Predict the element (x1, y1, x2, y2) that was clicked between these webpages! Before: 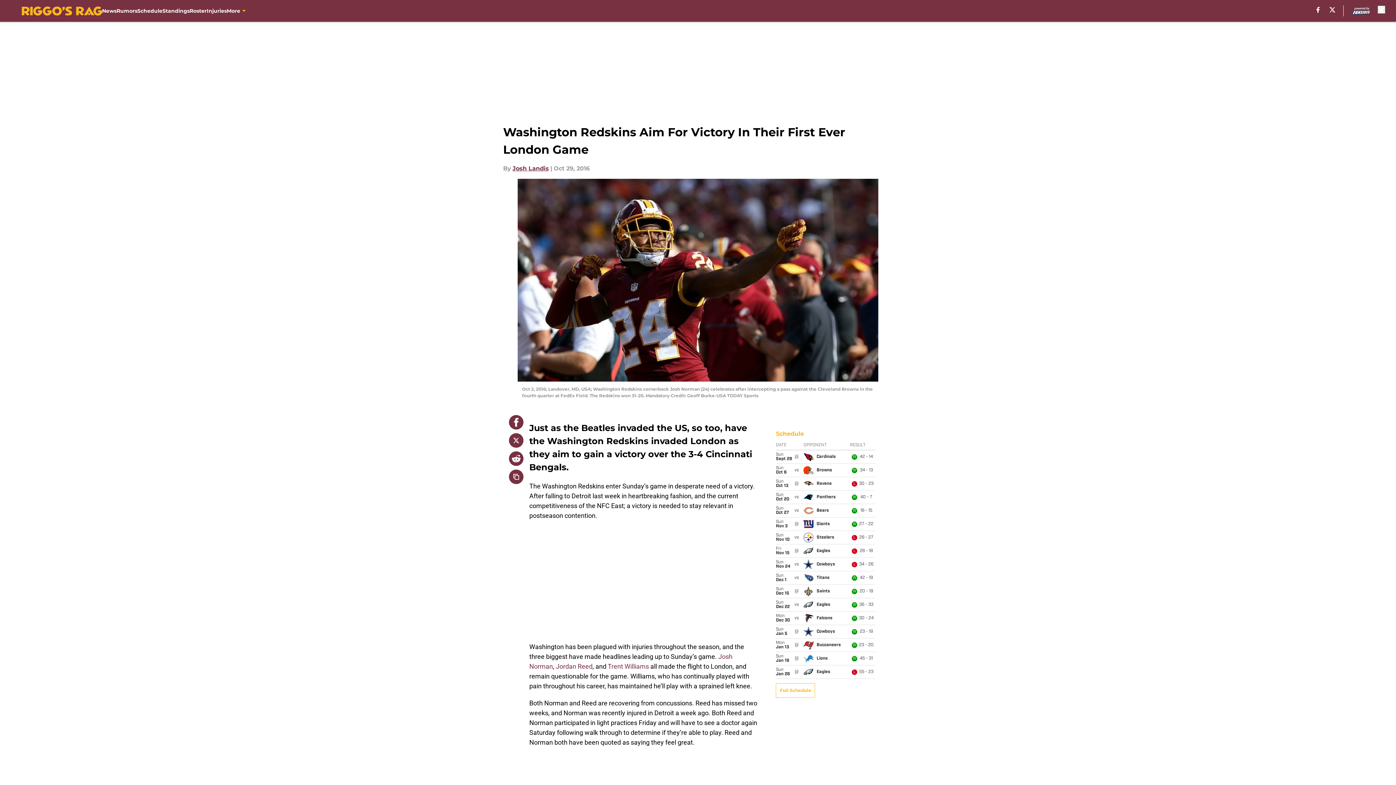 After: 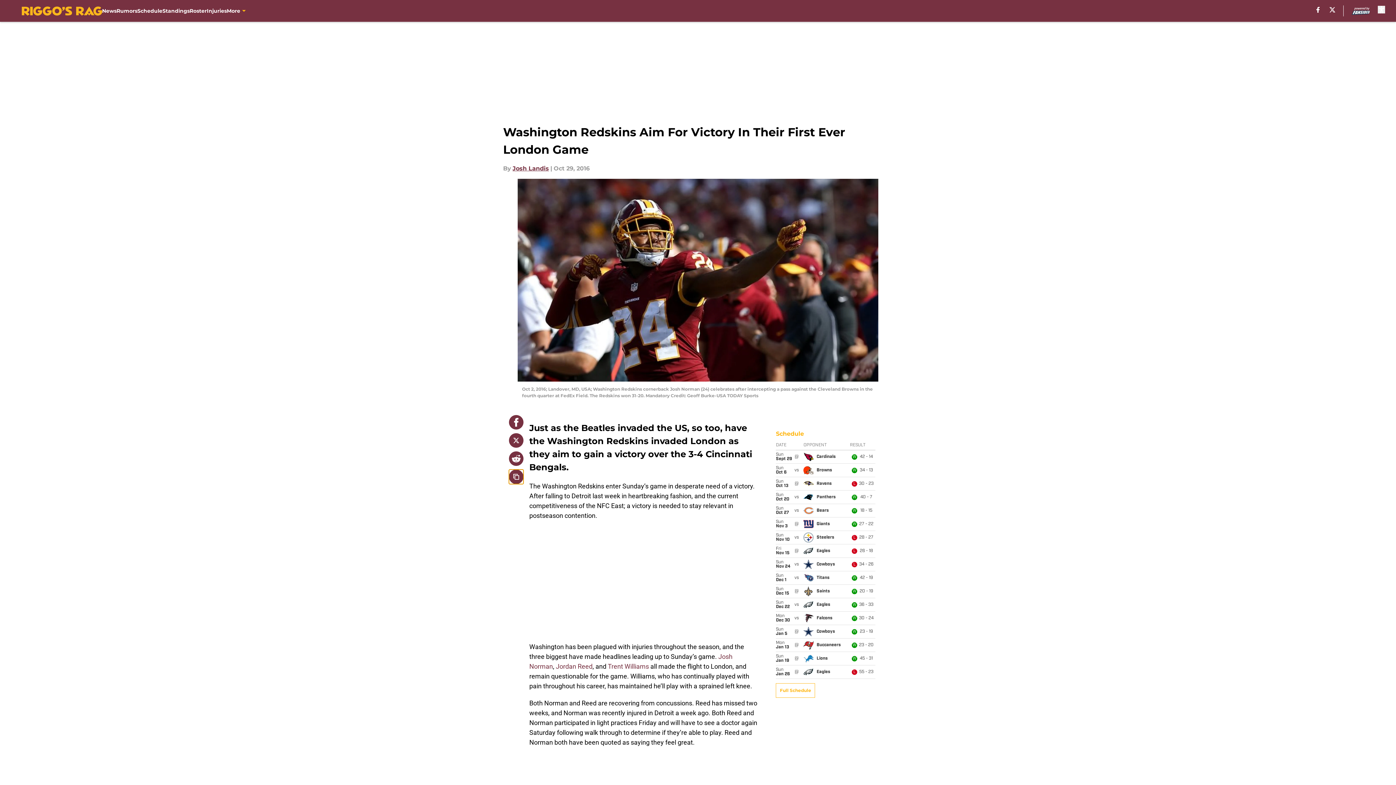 Action: bbox: (509, 469, 523, 484) label: copy